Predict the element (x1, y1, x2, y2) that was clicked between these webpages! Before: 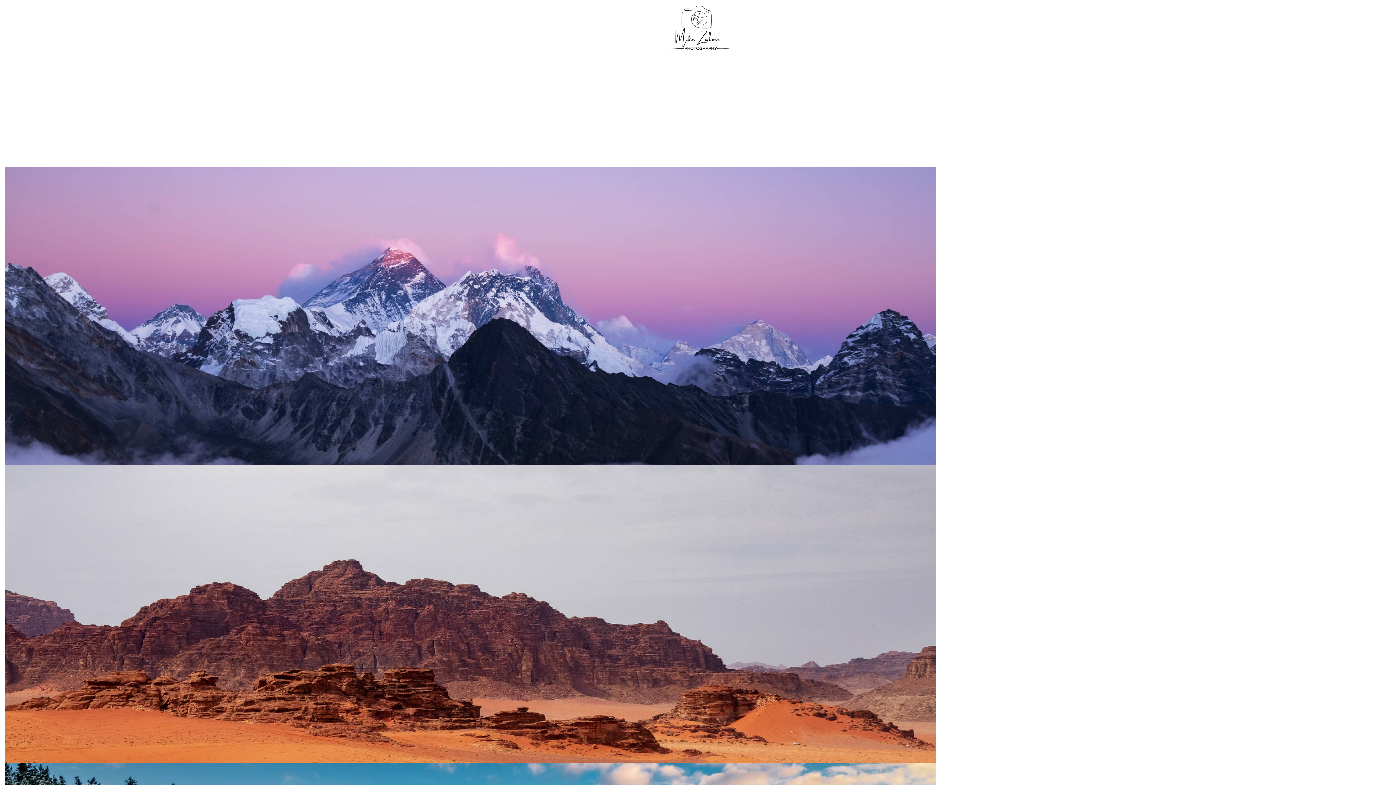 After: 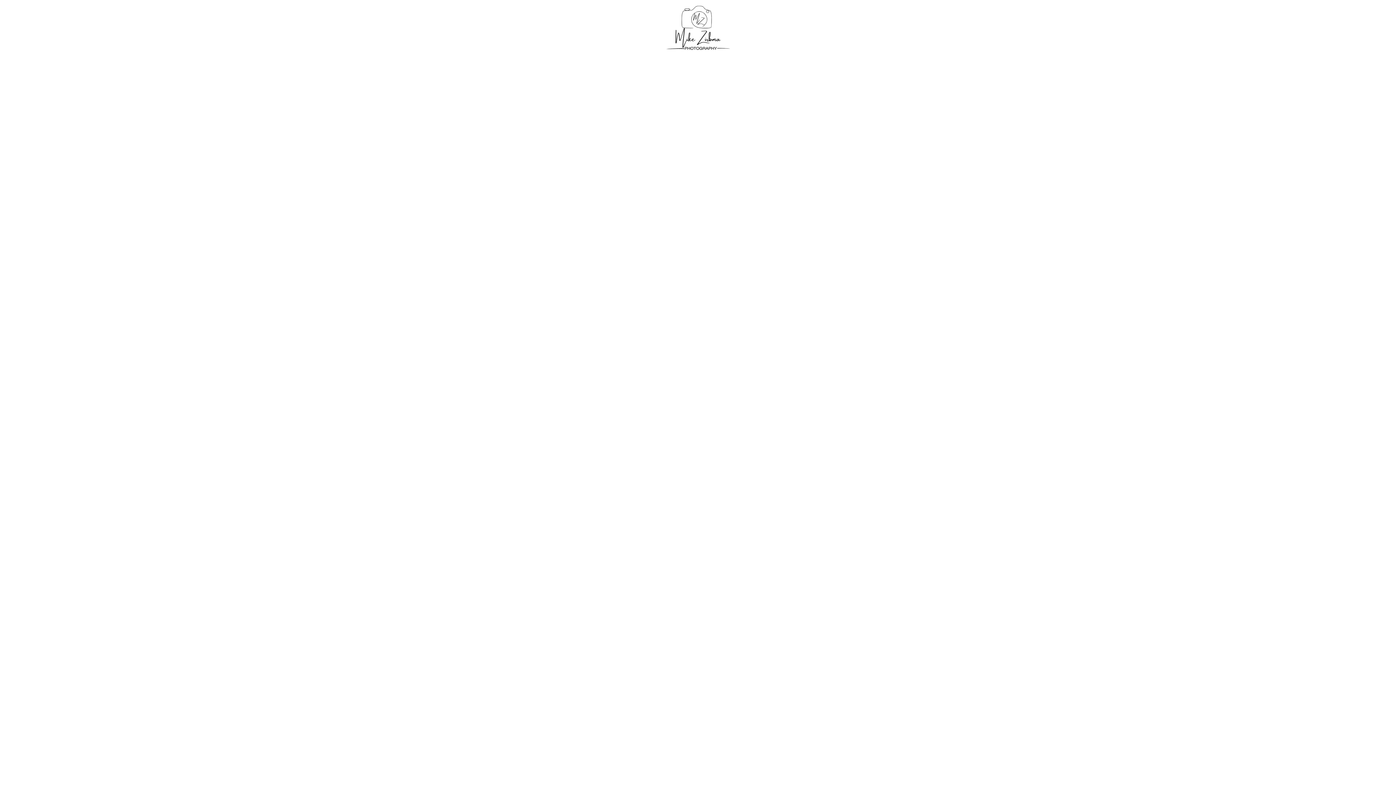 Action: bbox: (666, 3, 730, 54)